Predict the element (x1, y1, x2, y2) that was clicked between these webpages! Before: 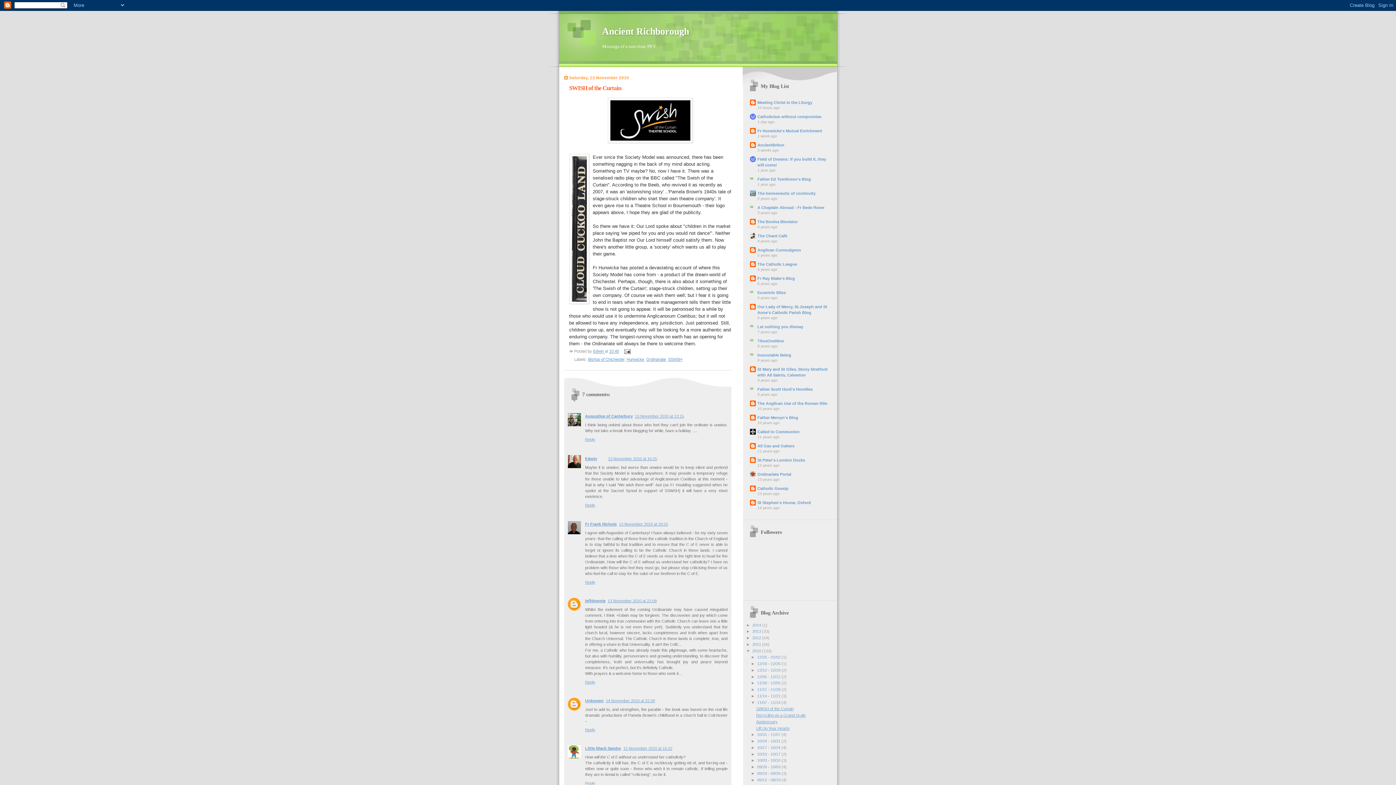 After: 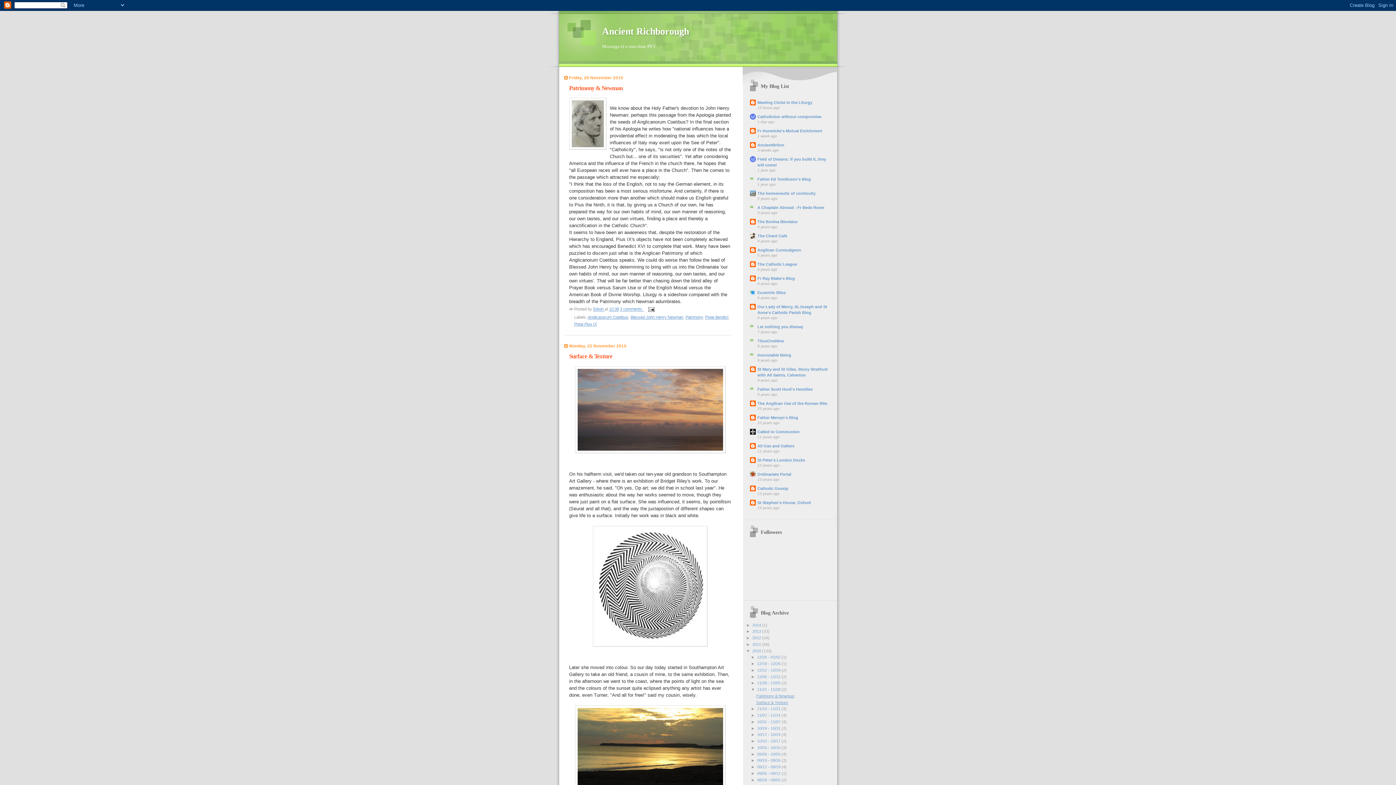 Action: label: 11/21 - 11/28  bbox: (757, 687, 781, 692)